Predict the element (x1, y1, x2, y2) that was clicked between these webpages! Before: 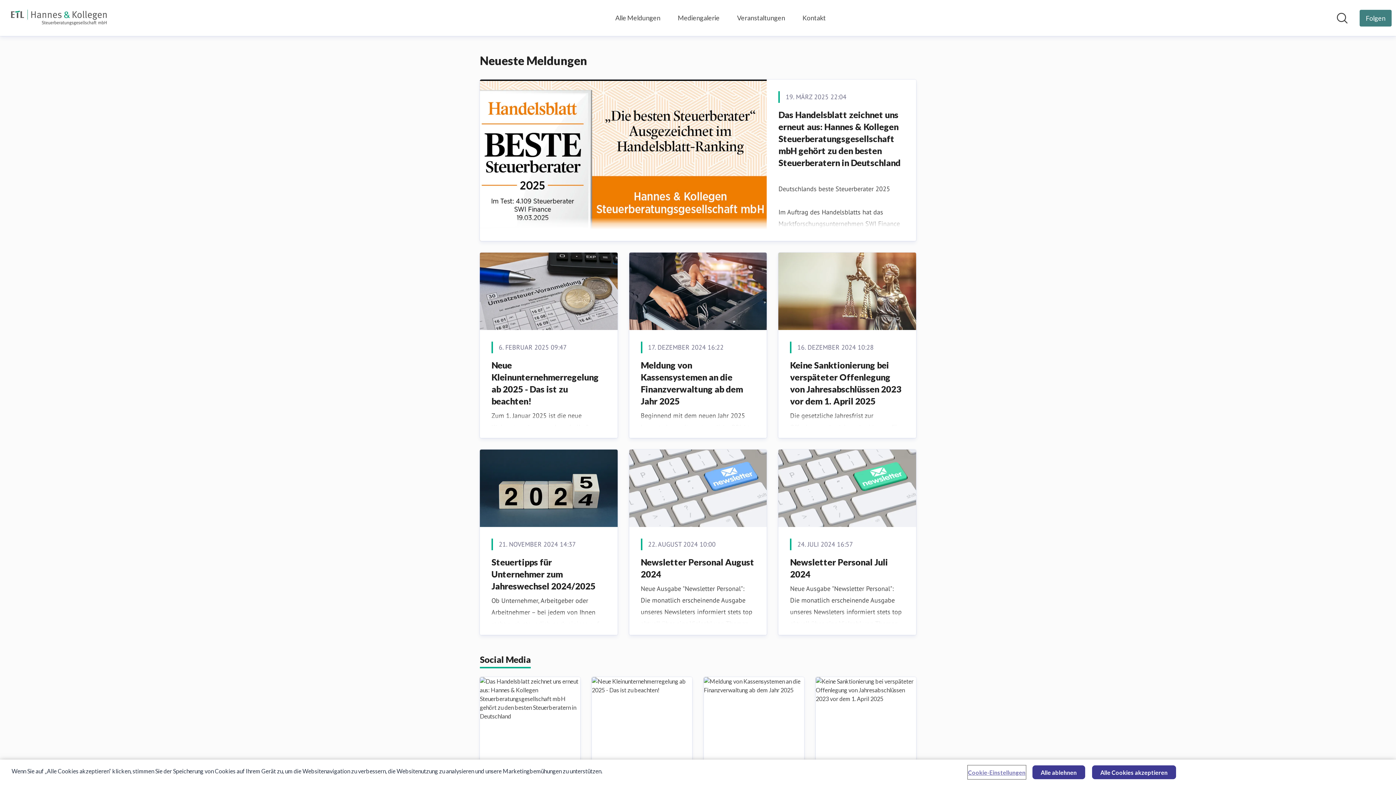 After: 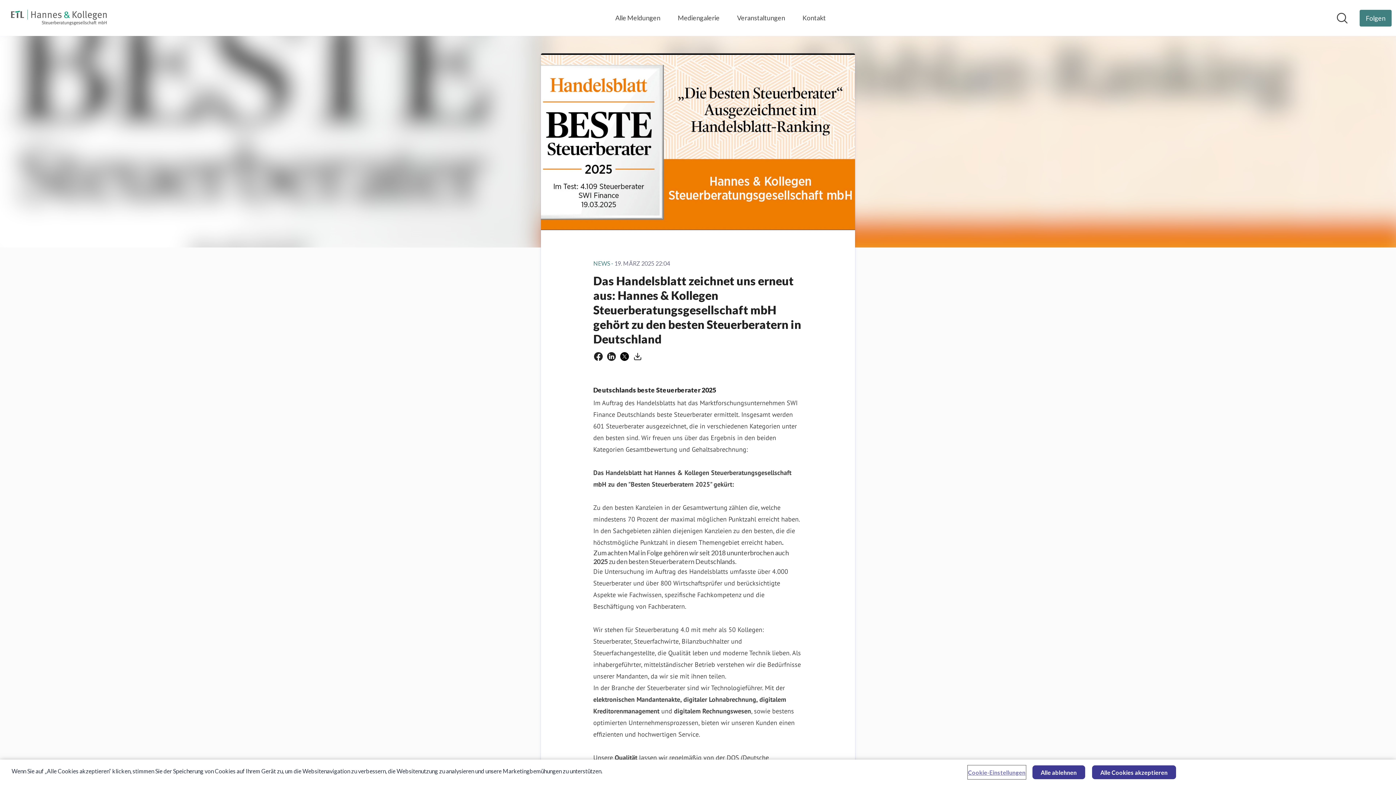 Action: bbox: (778, 109, 900, 168) label: Das Handelsblatt zeichnet uns erneut aus: Hannes & Kollegen Steuerberatungsgesellschaft mbH gehört zu den besten Steuerberatern in Deutschland